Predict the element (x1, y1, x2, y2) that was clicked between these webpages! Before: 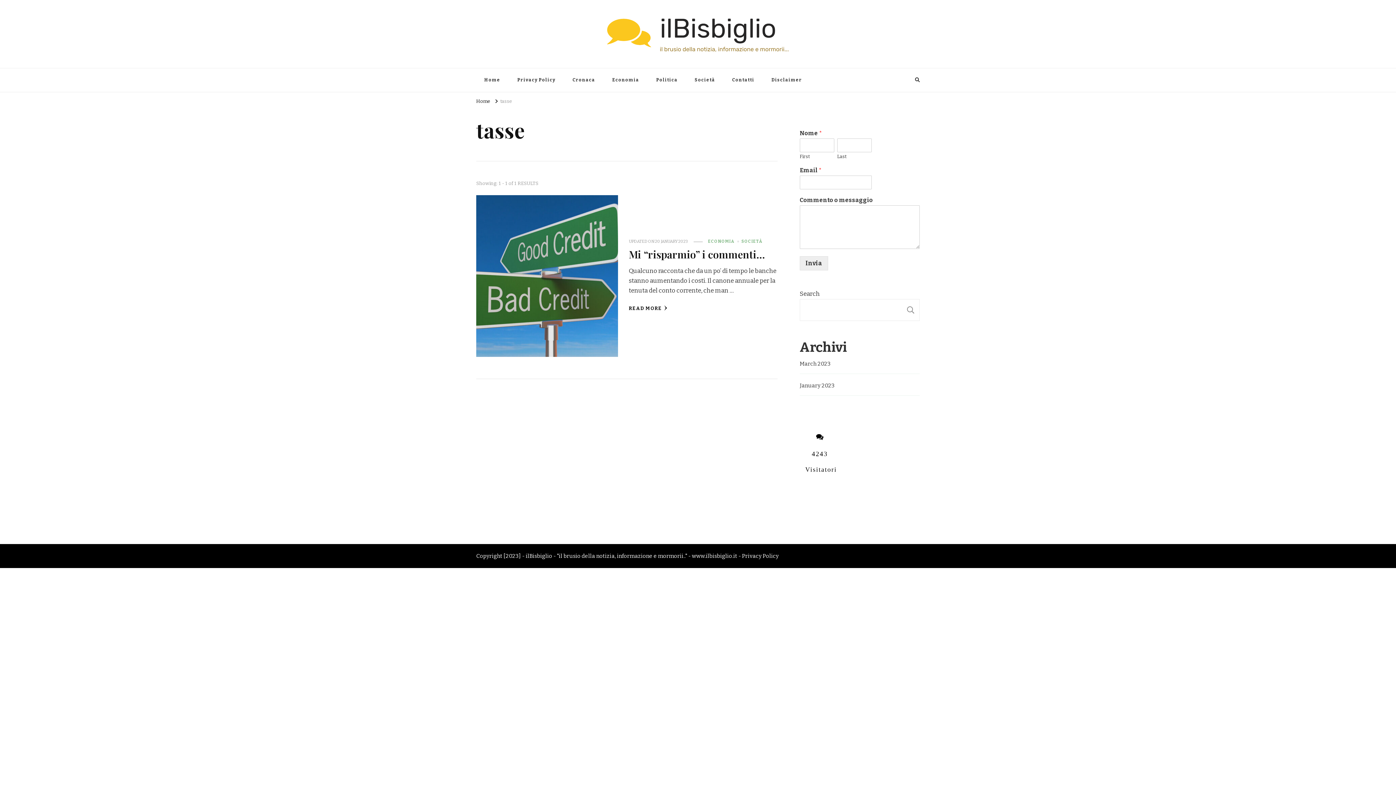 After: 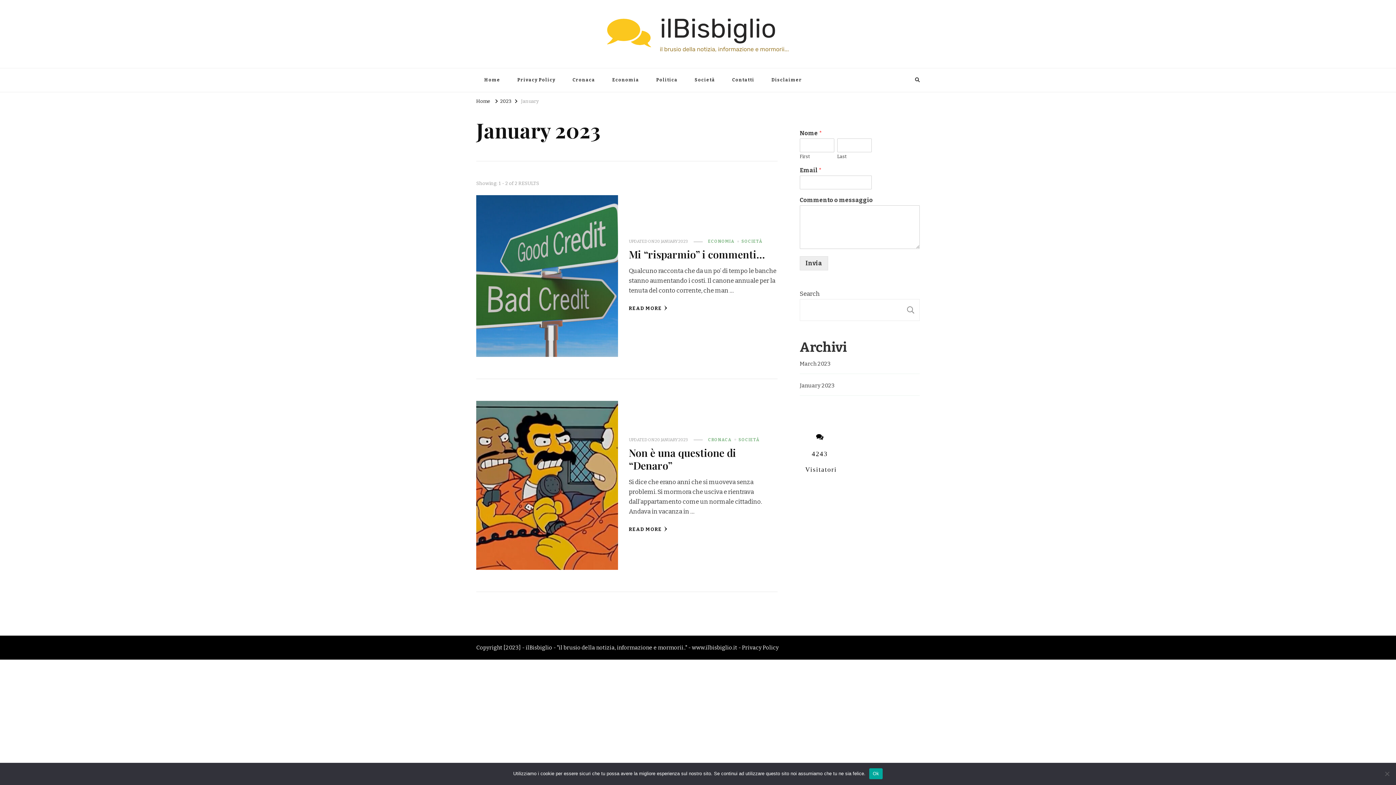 Action: label: January 2023 bbox: (800, 381, 834, 390)